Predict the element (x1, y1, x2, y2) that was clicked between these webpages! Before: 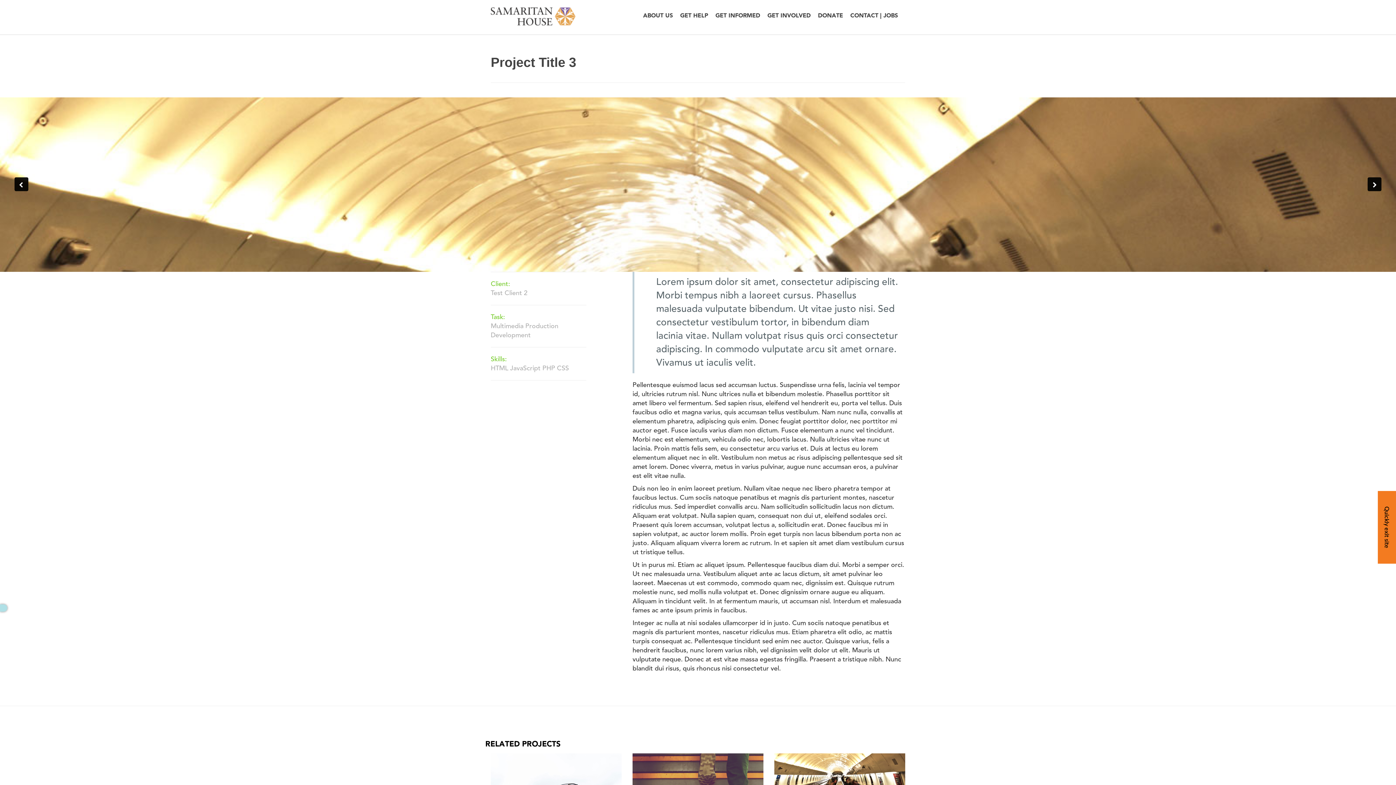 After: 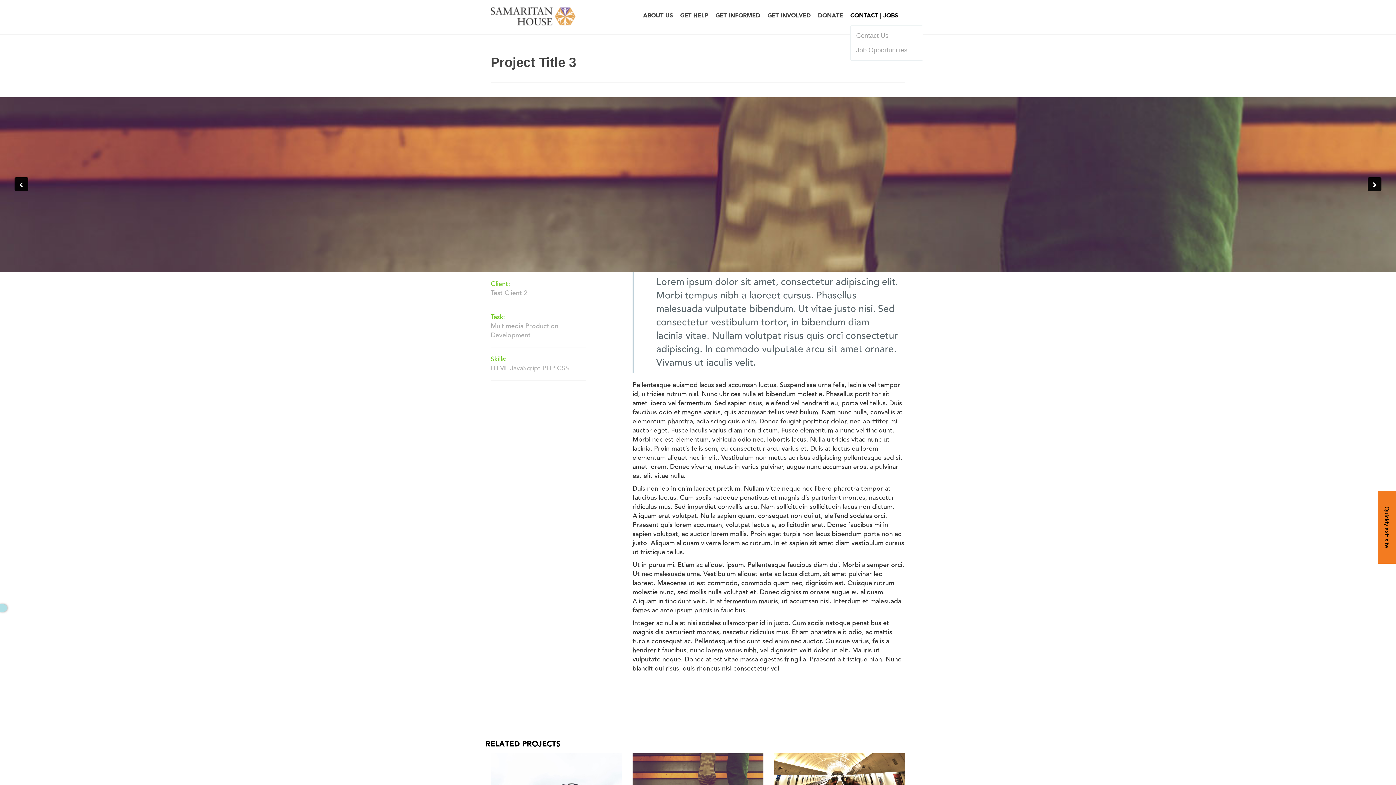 Action: bbox: (850, 11, 905, 20) label: CONTACT | JOBS